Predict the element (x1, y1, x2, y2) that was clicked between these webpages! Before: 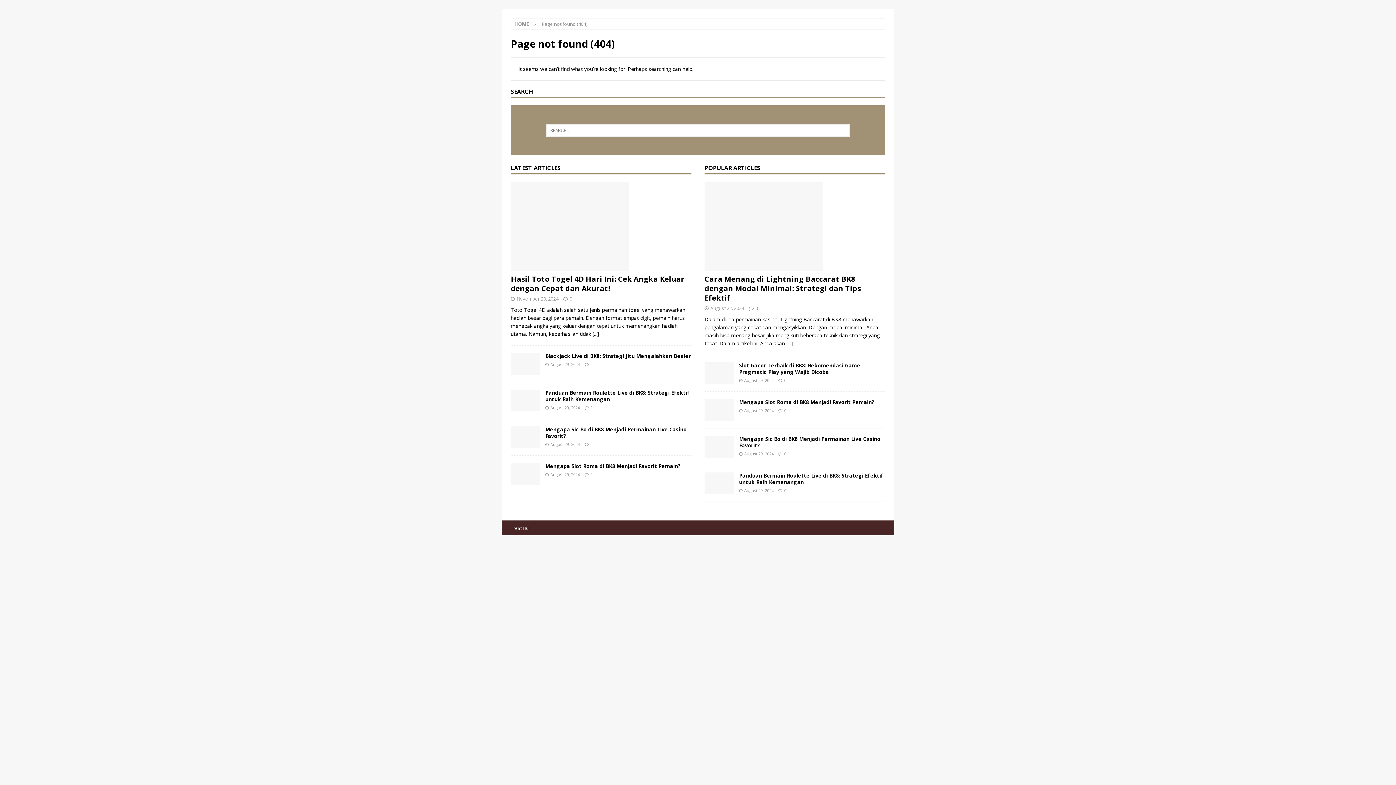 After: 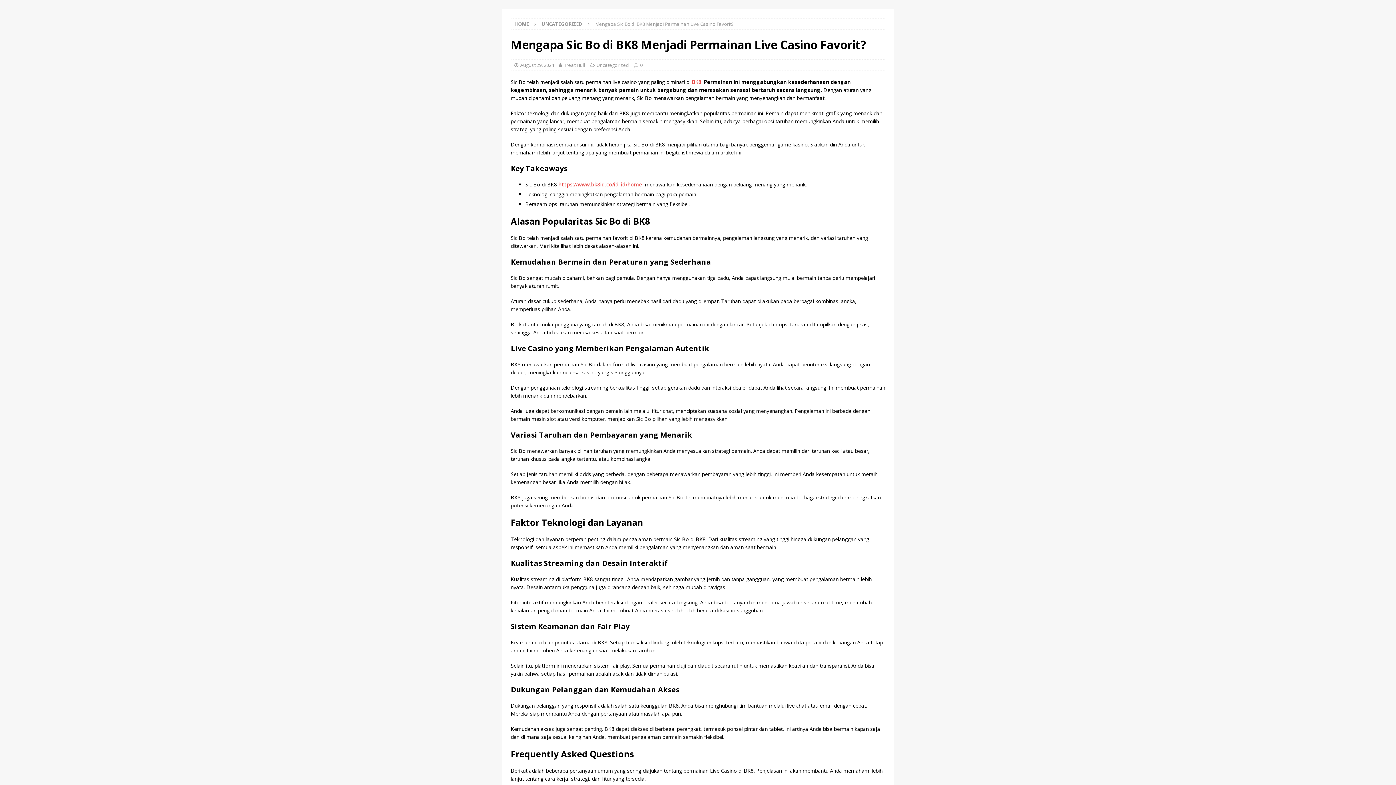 Action: bbox: (510, 426, 540, 448)